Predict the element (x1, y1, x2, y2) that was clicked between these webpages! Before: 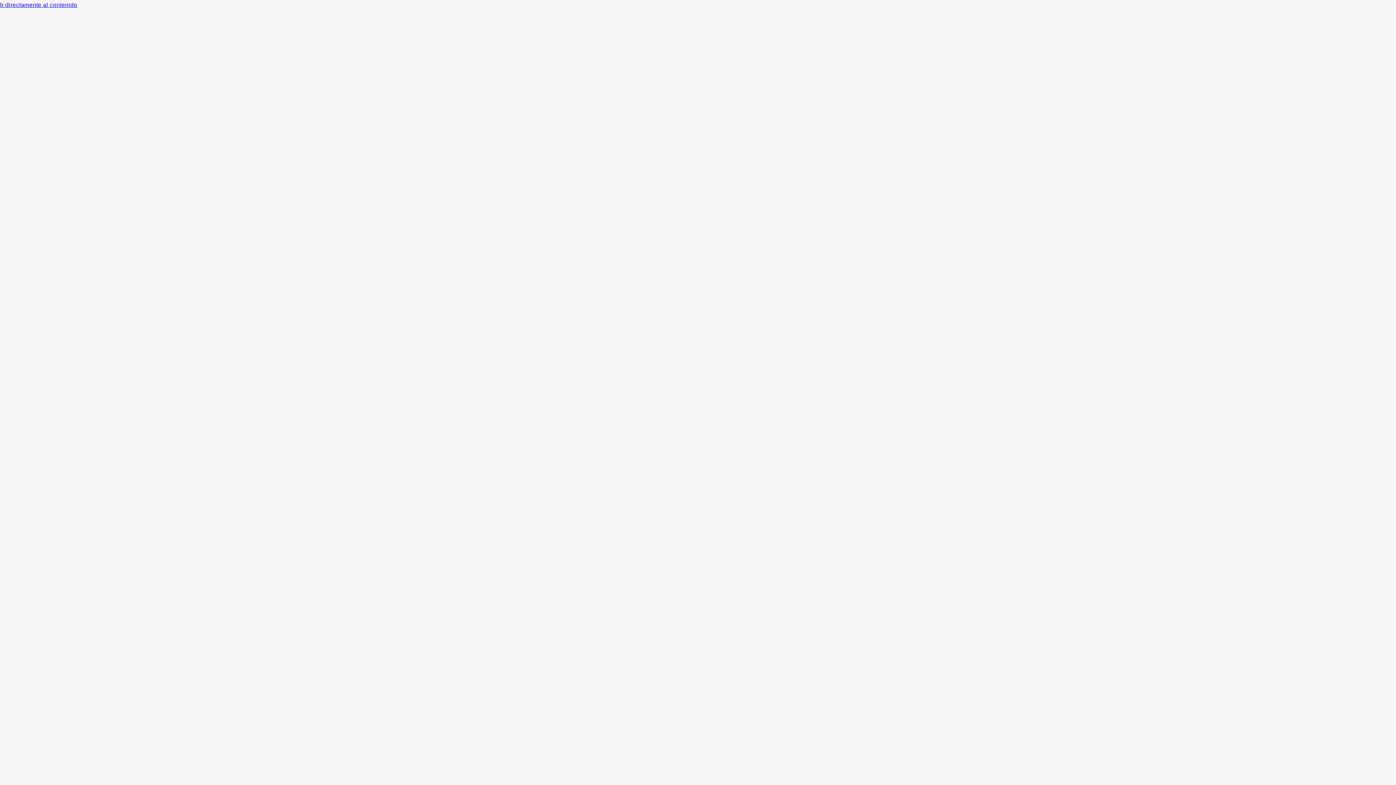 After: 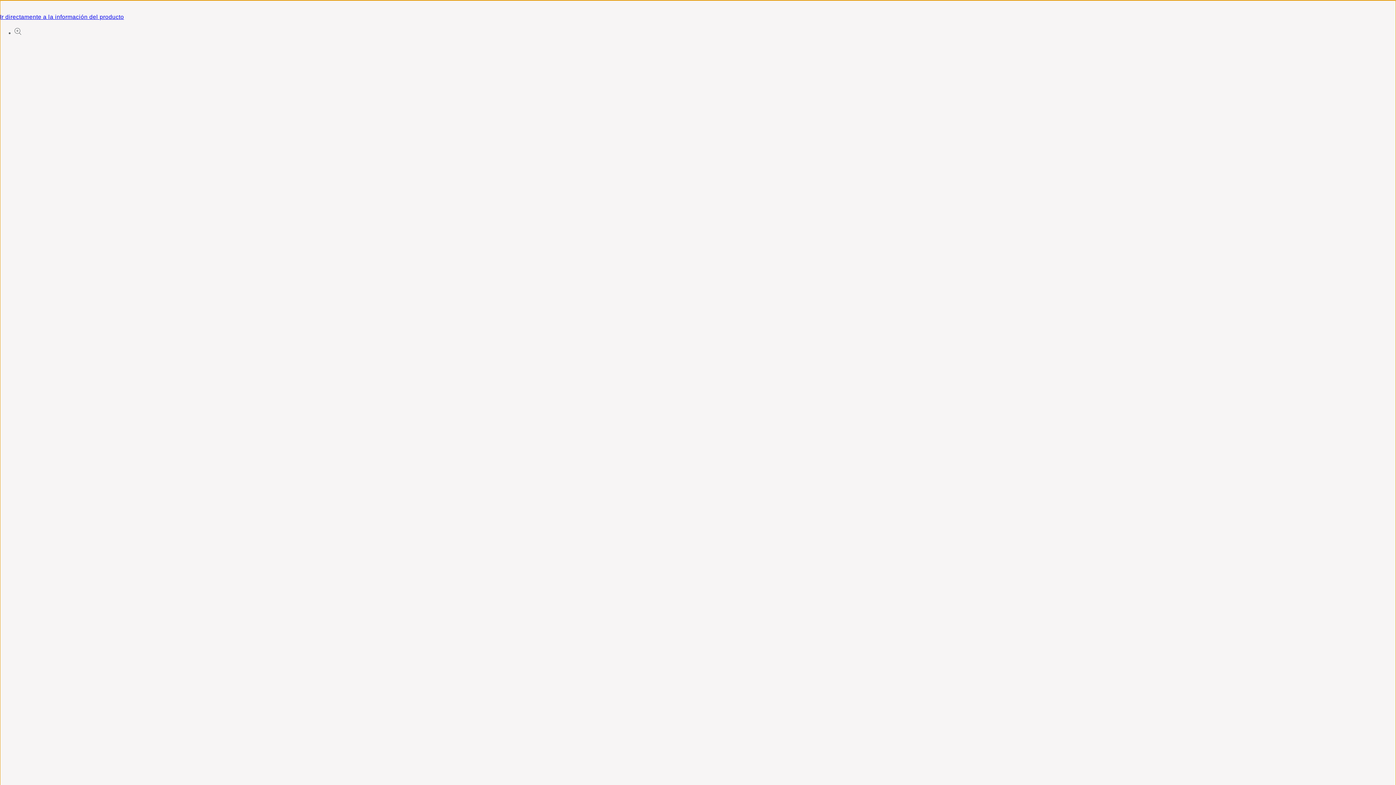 Action: label: Ir directamente al contenido bbox: (0, 0, 1396, 10)